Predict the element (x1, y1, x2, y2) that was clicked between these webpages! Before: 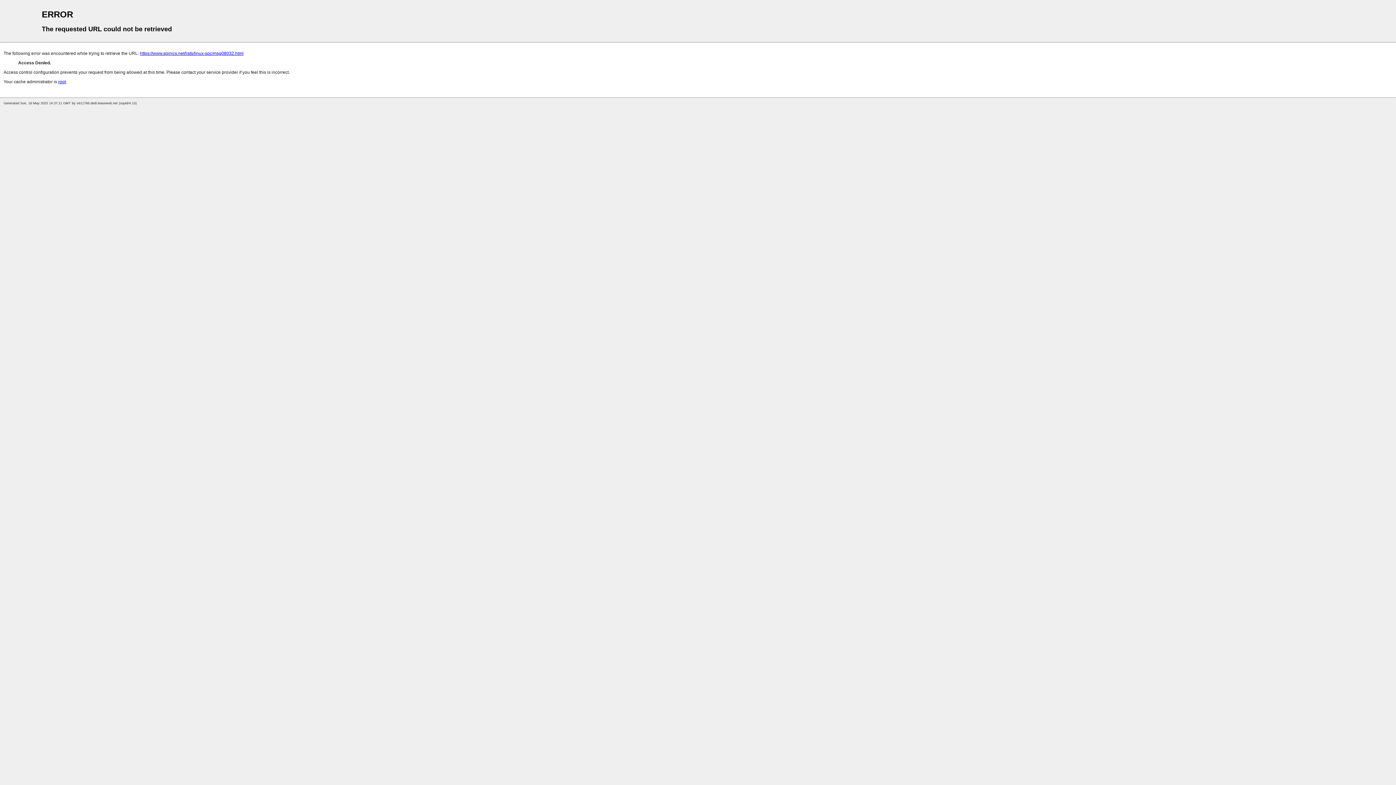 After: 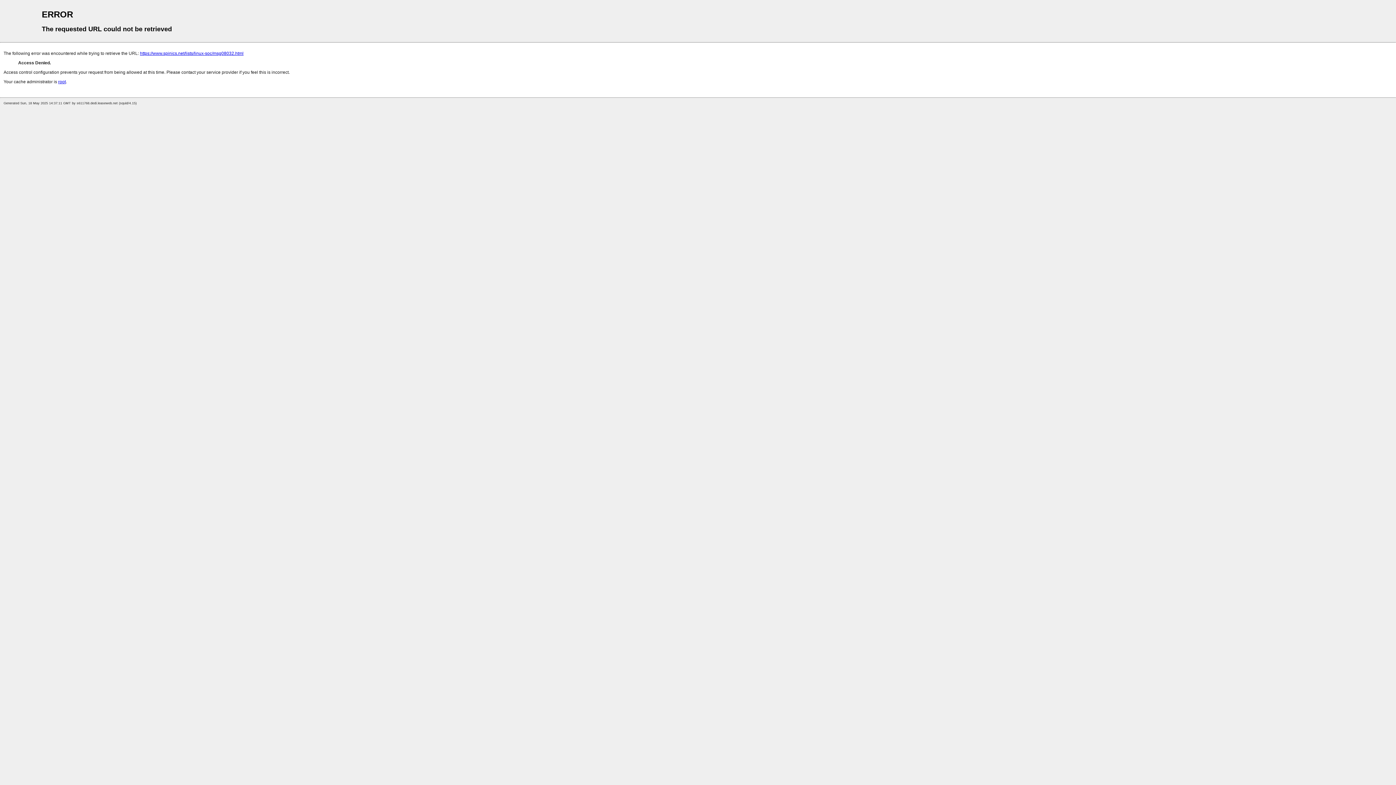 Action: label: root bbox: (58, 79, 65, 84)